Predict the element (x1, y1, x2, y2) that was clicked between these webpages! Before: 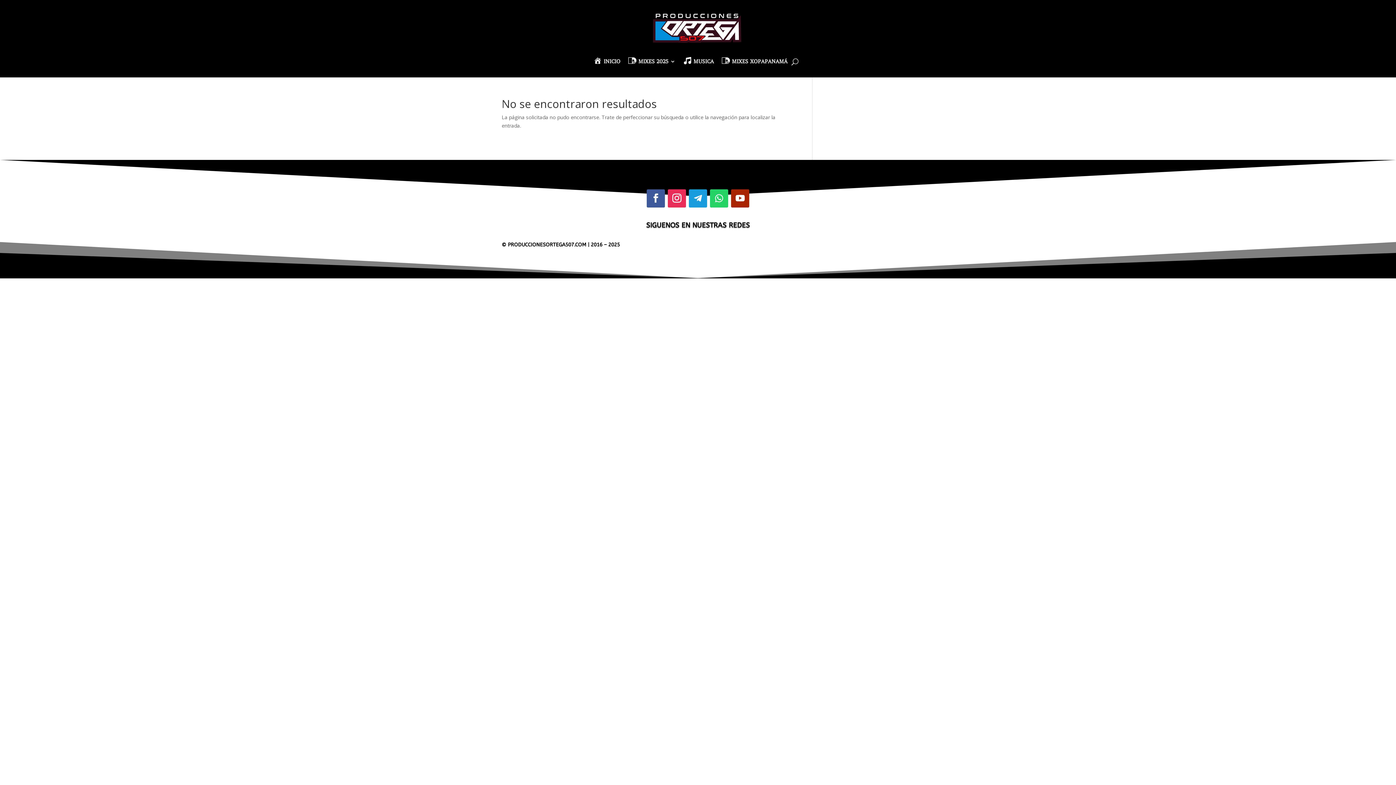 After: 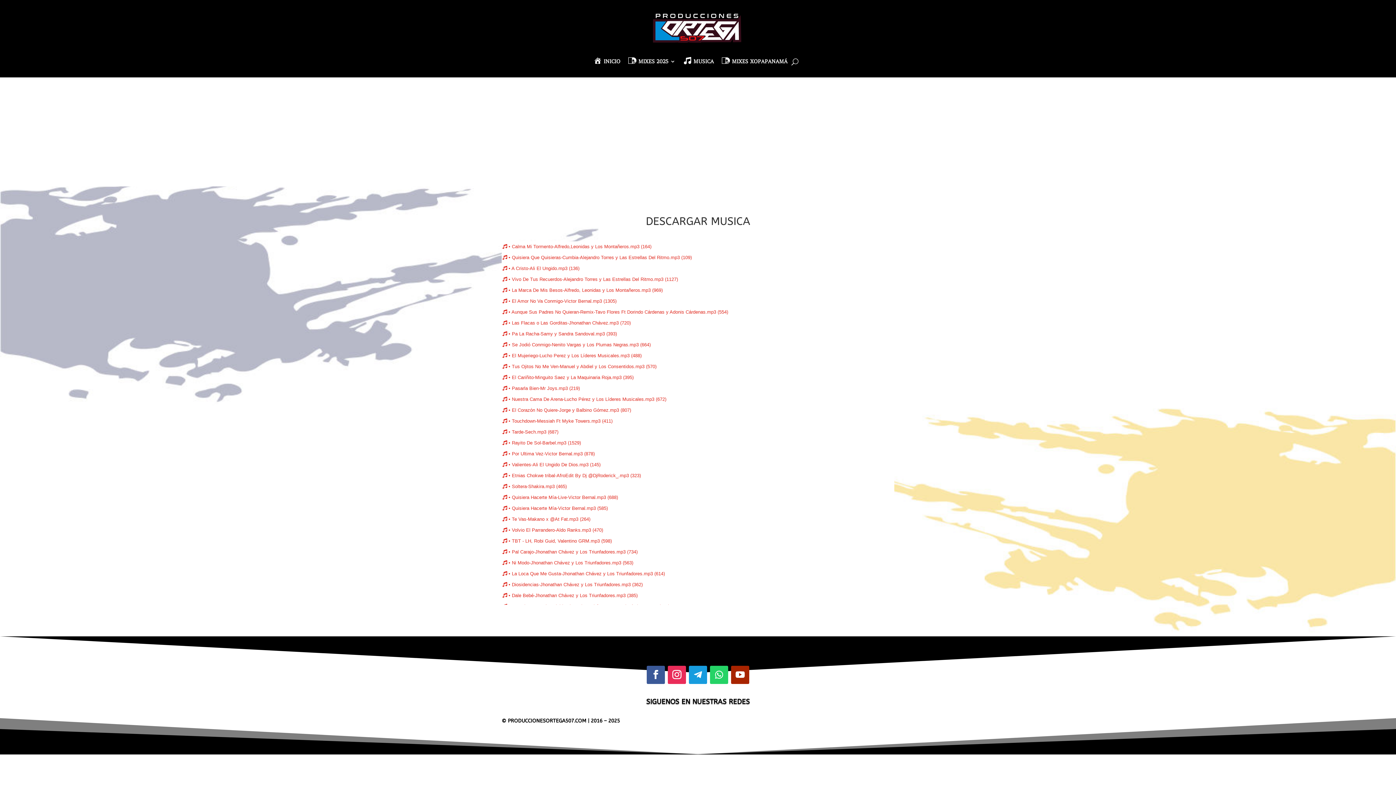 Action: label: MUSICA bbox: (683, 58, 714, 67)